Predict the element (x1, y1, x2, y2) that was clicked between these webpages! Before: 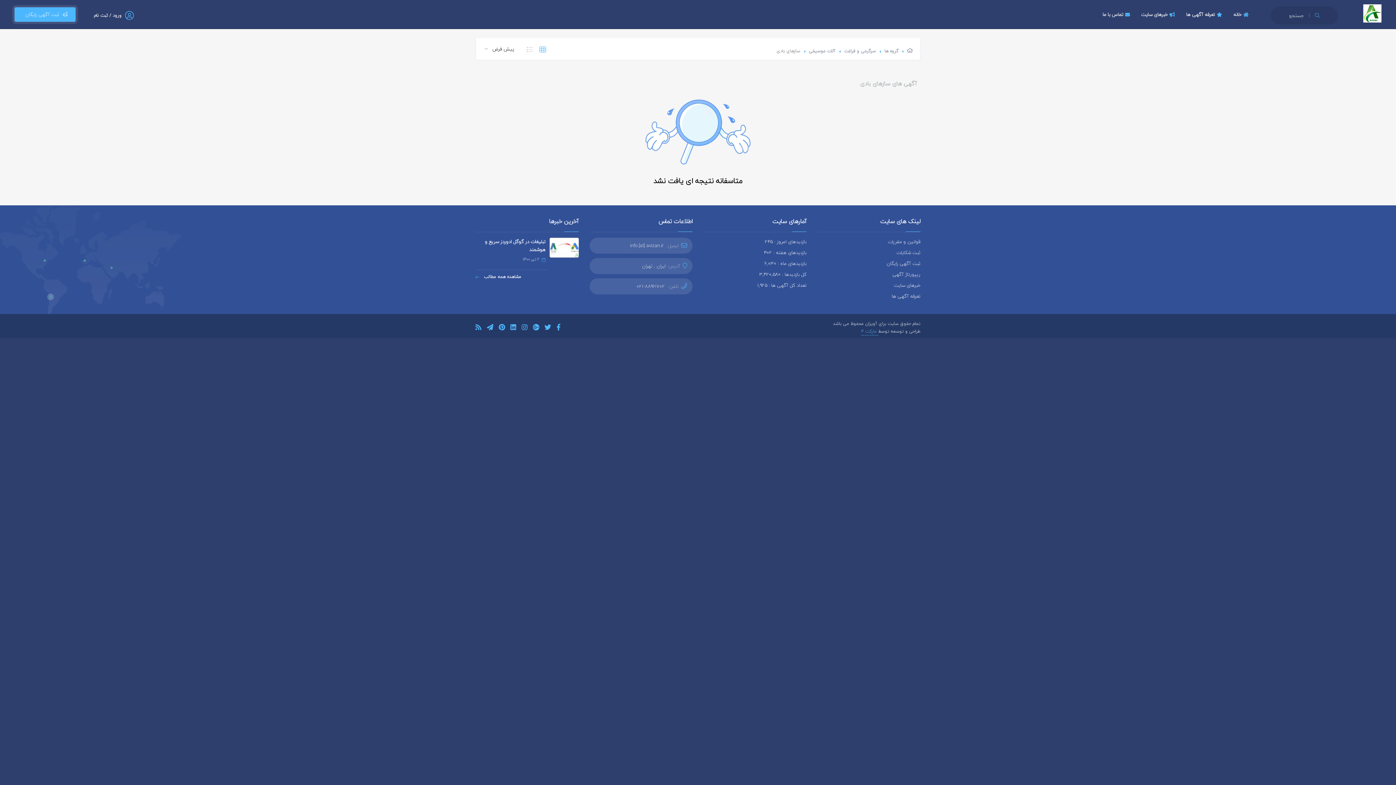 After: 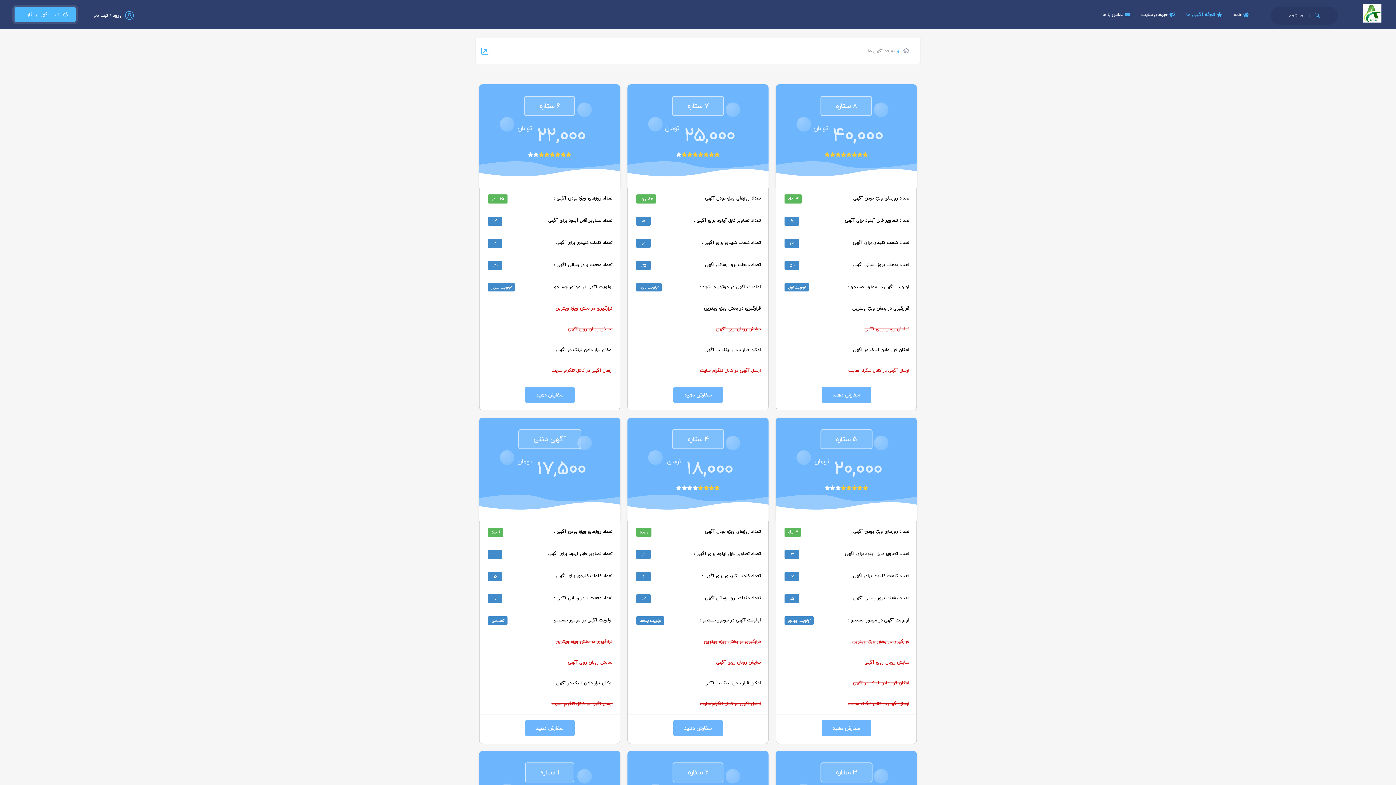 Action: bbox: (1182, 6, 1228, 22) label: تعرفه آگهی ها